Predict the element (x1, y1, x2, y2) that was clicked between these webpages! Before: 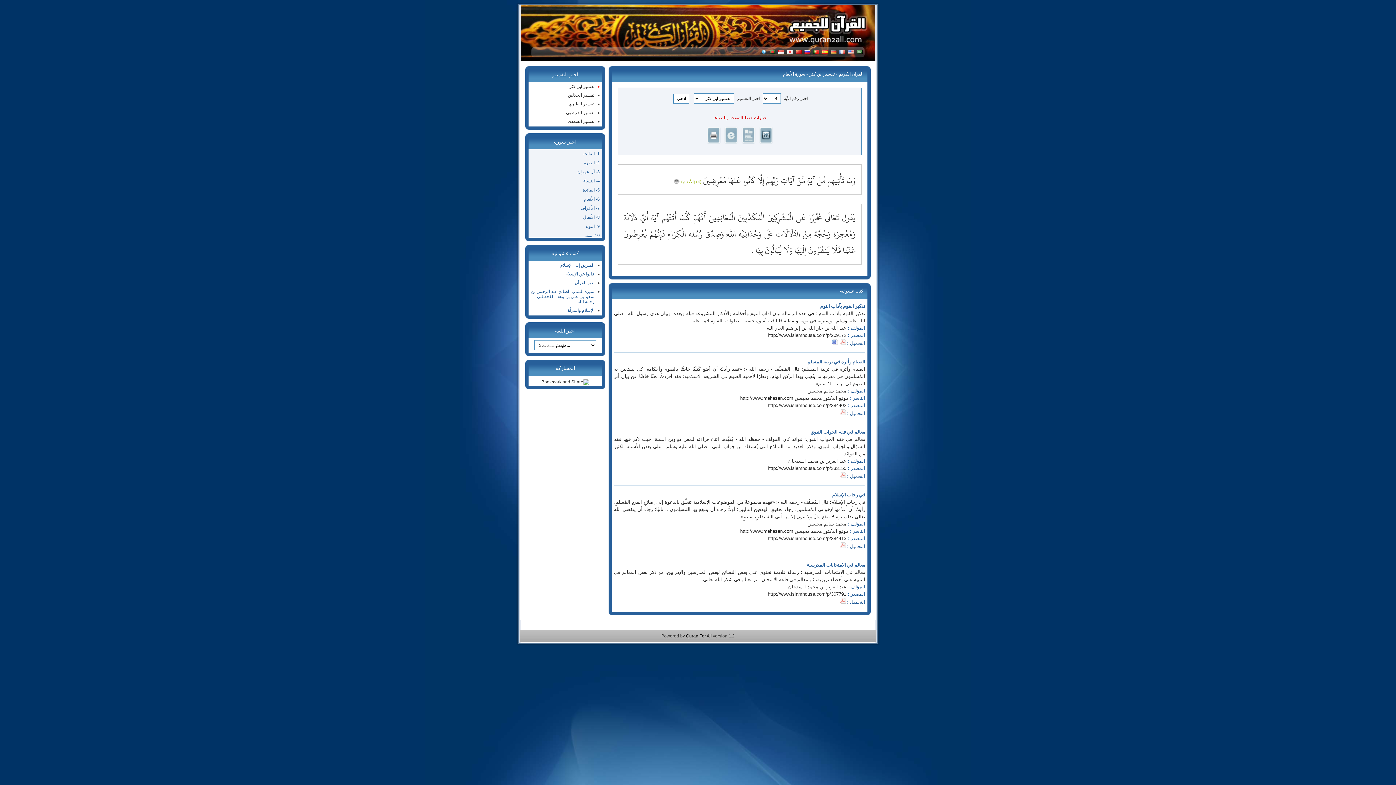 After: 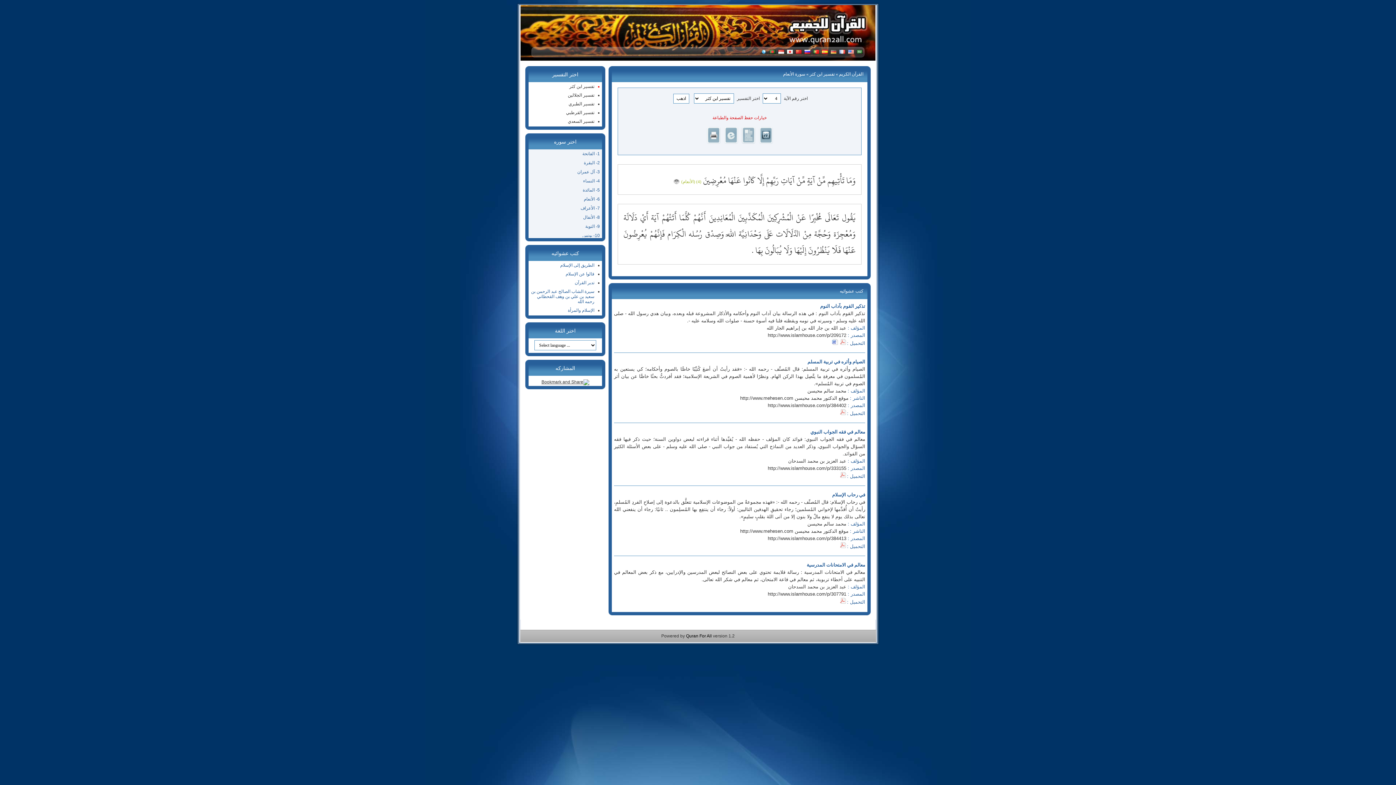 Action: bbox: (541, 379, 589, 384)